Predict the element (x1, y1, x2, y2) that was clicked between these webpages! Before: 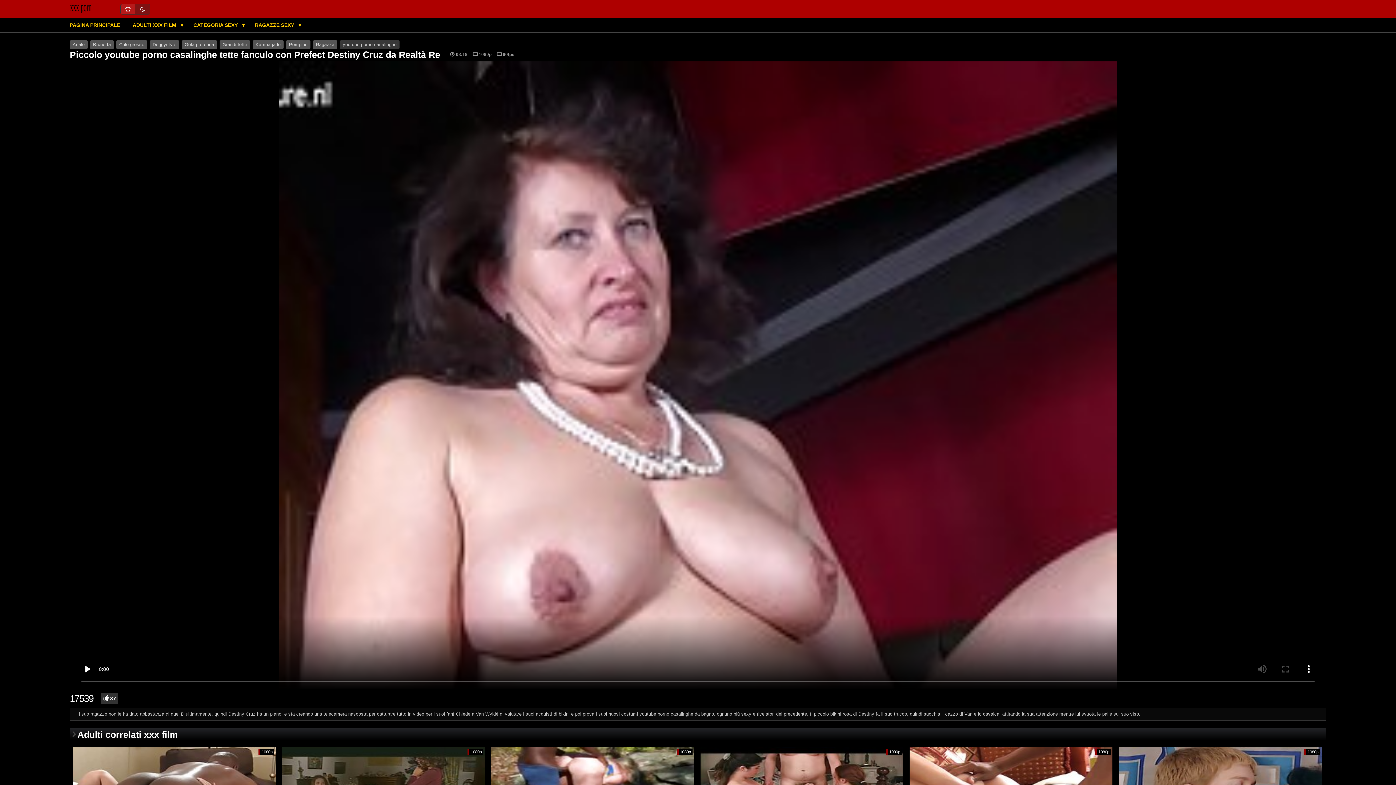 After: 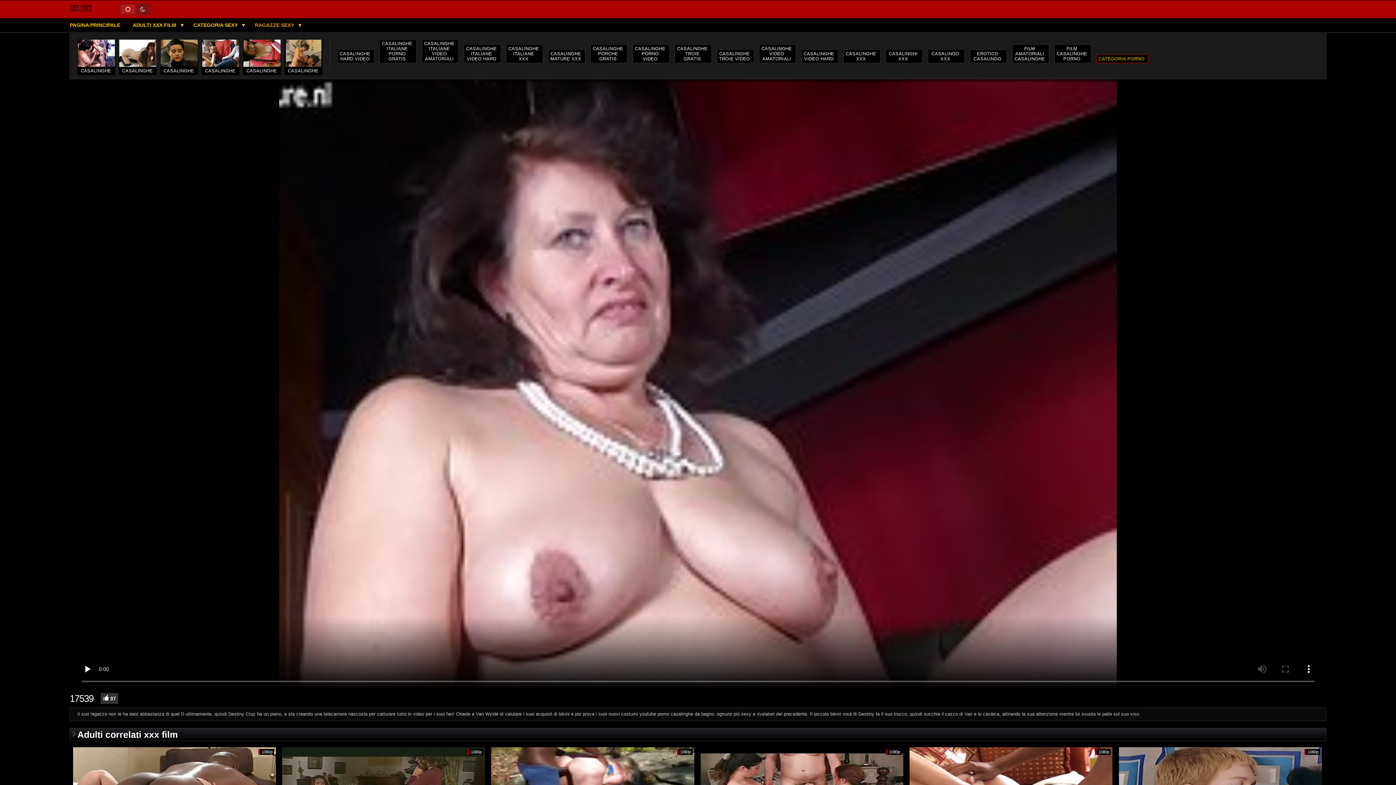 Action: bbox: (251, 22, 299, 28) label: RAGAZZE SEXY 